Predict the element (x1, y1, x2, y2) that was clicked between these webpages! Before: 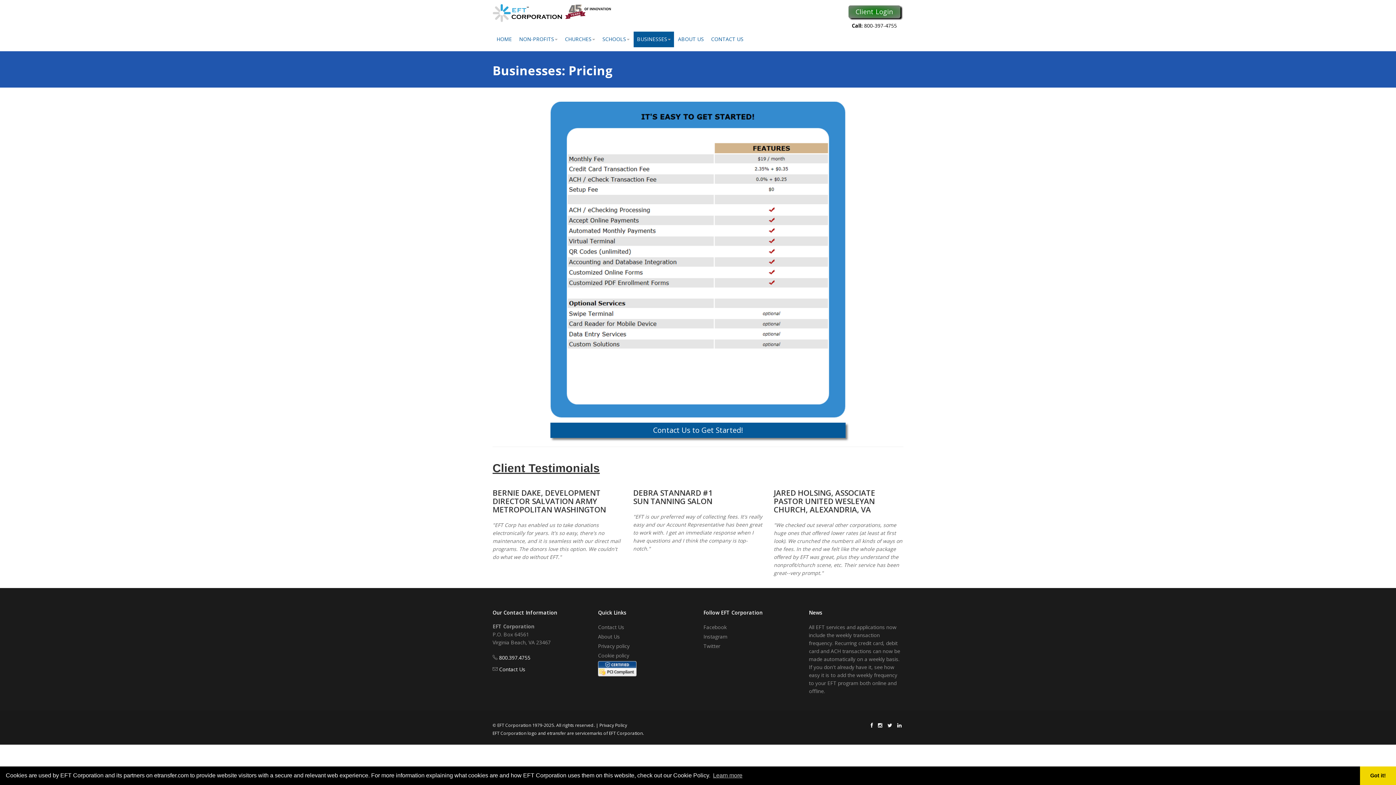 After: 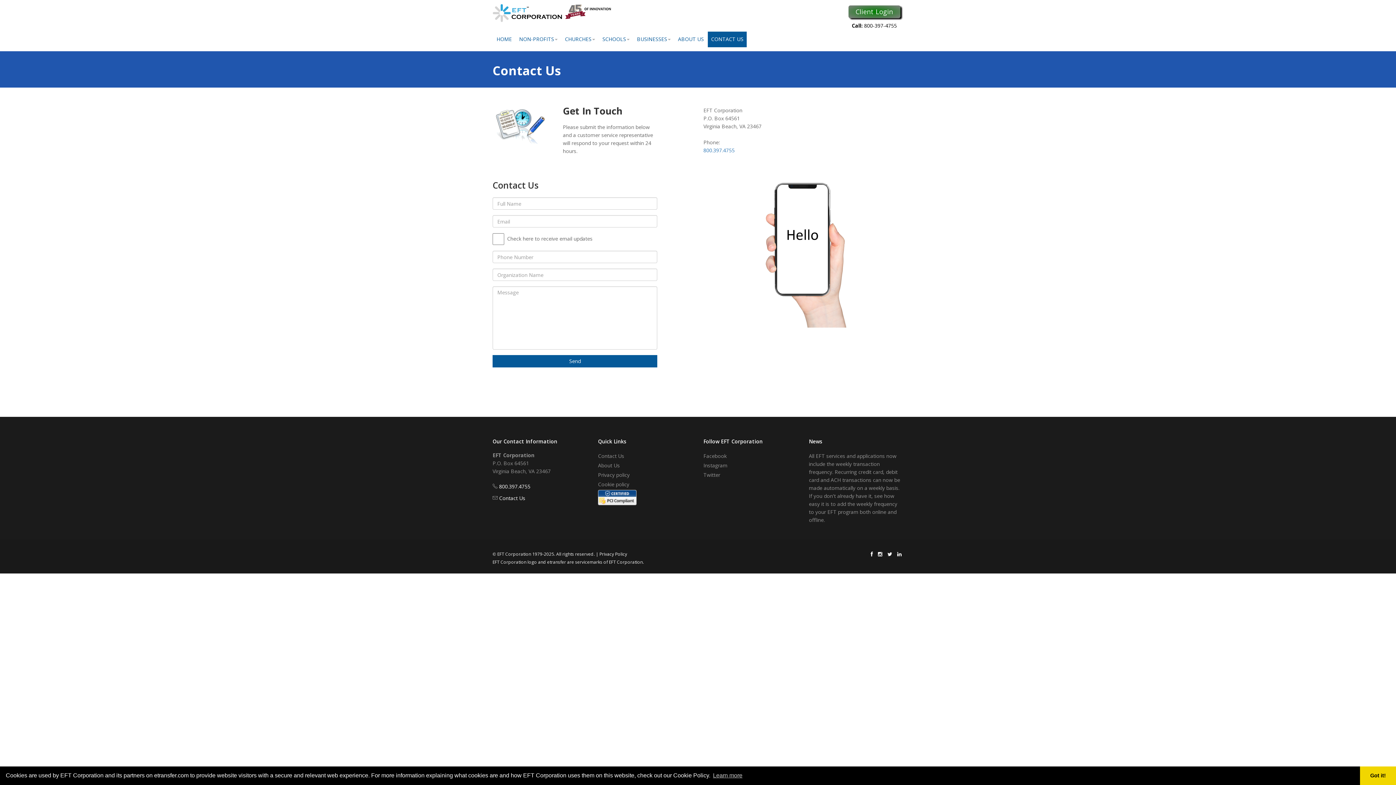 Action: bbox: (499, 666, 525, 673) label: Contact Us